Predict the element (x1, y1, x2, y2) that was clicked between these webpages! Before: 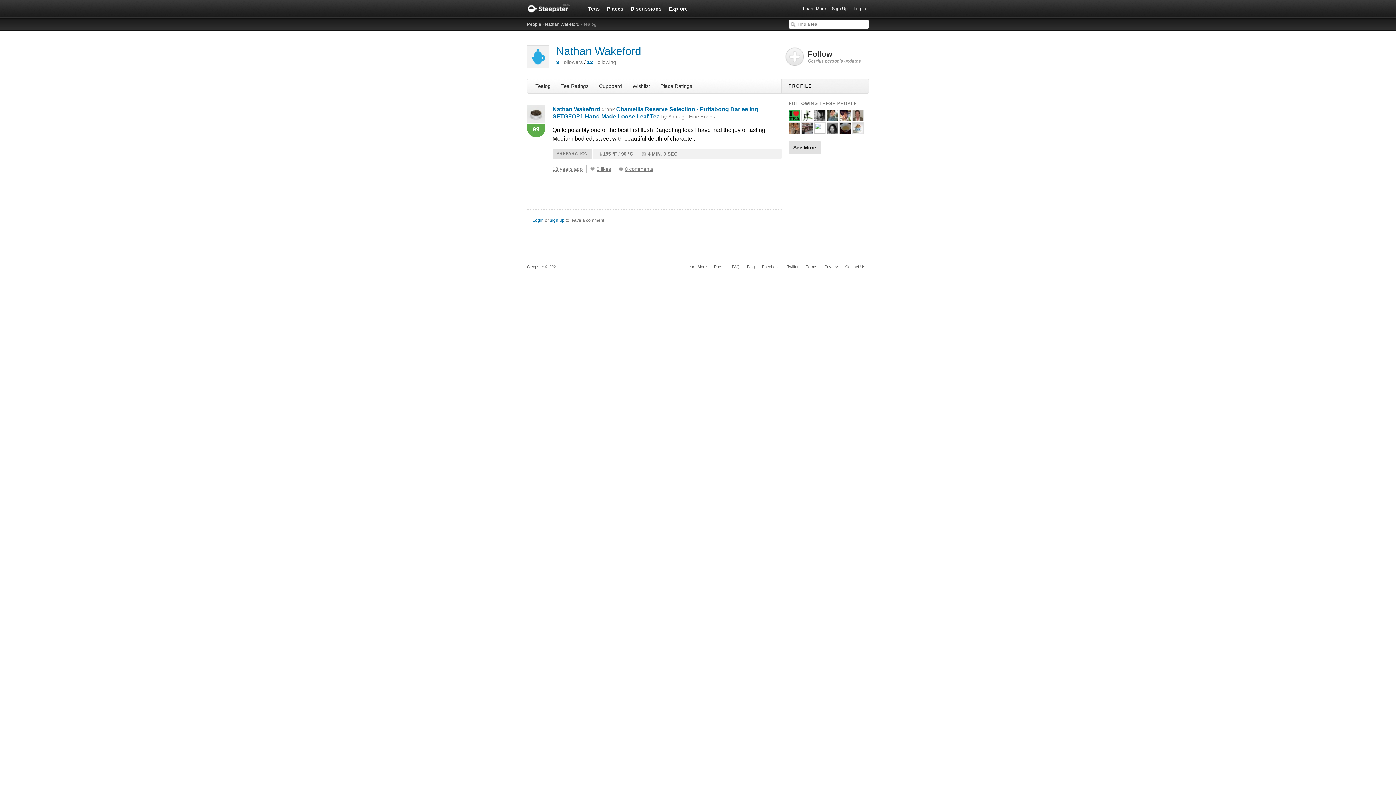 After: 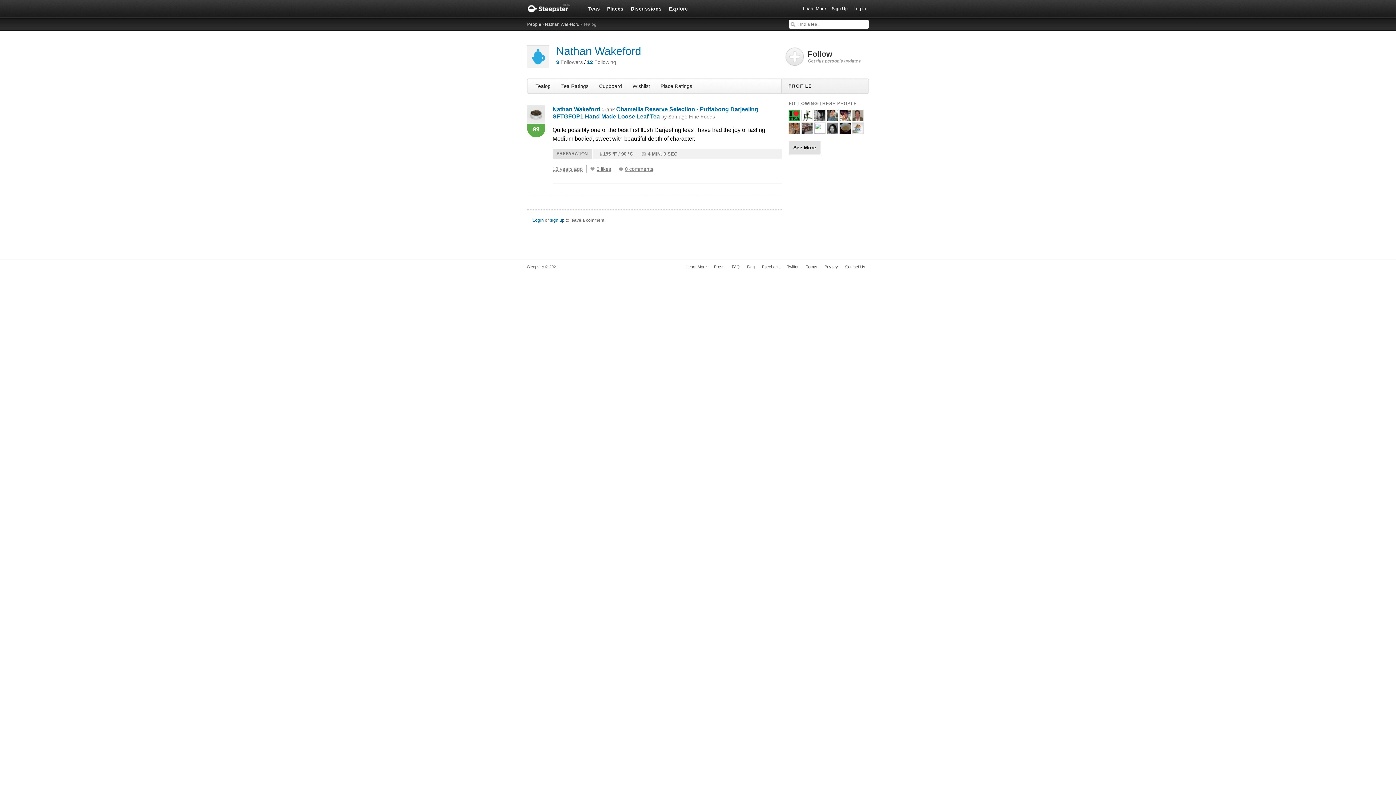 Action: bbox: (728, 263, 743, 270) label: FAQ